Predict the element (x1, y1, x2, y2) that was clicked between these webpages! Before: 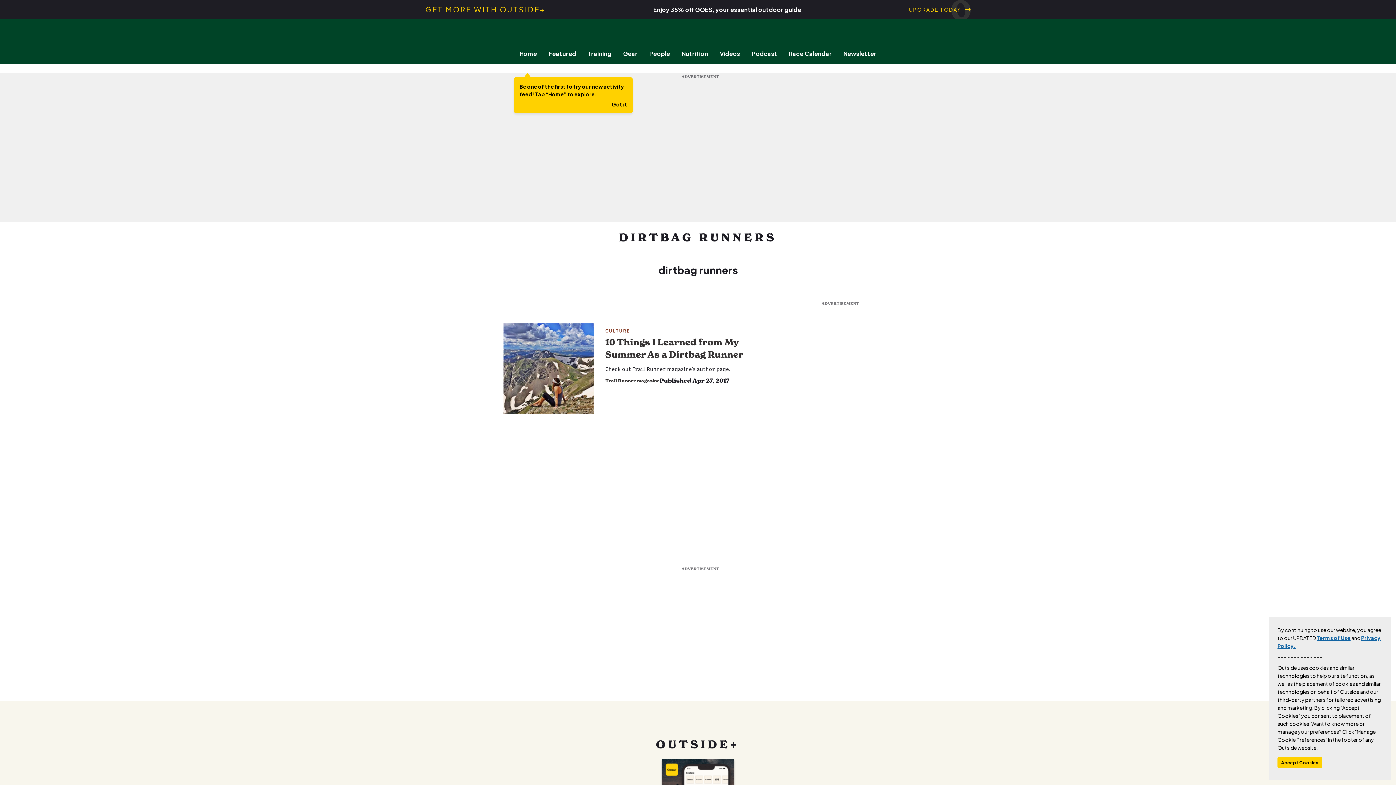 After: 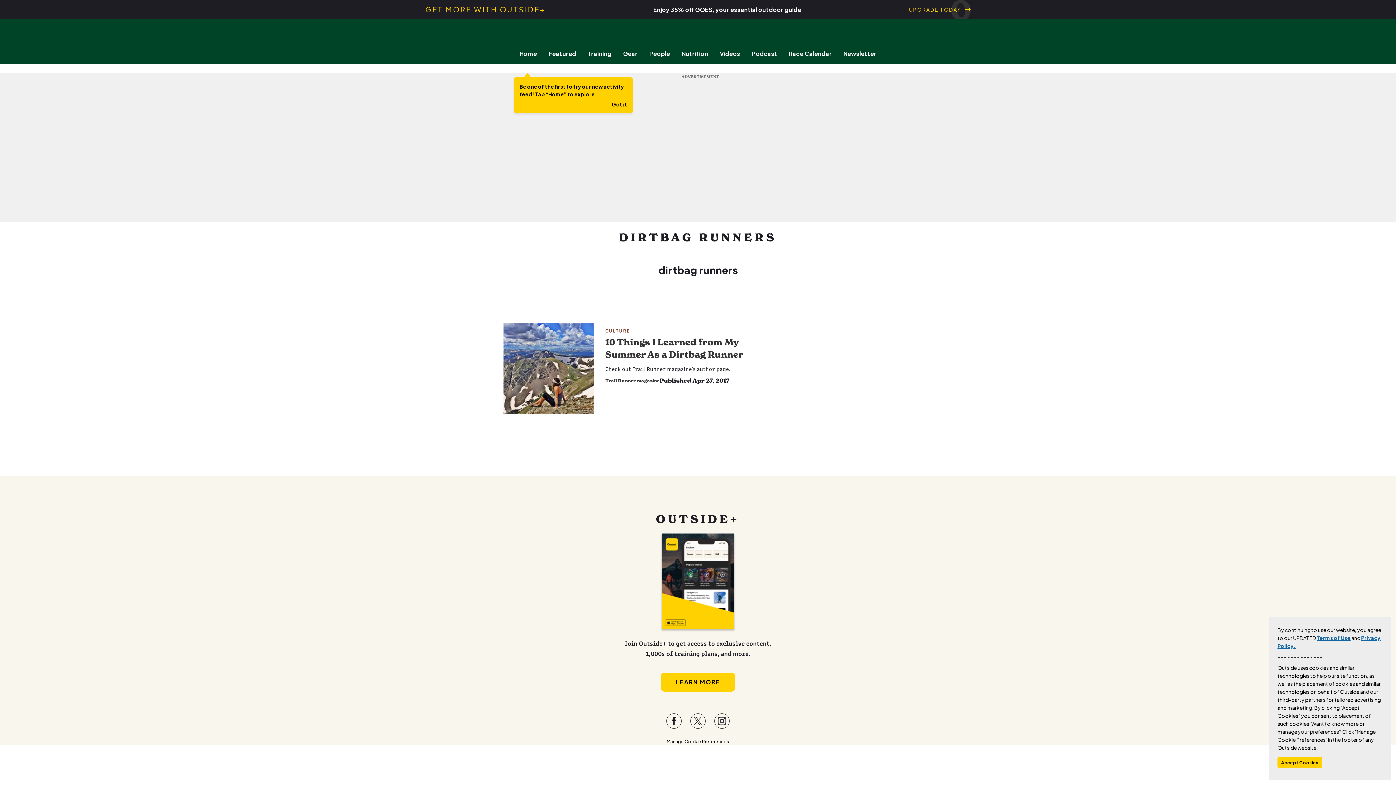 Action: bbox: (1317, 634, 1350, 641) label: Terms of Use